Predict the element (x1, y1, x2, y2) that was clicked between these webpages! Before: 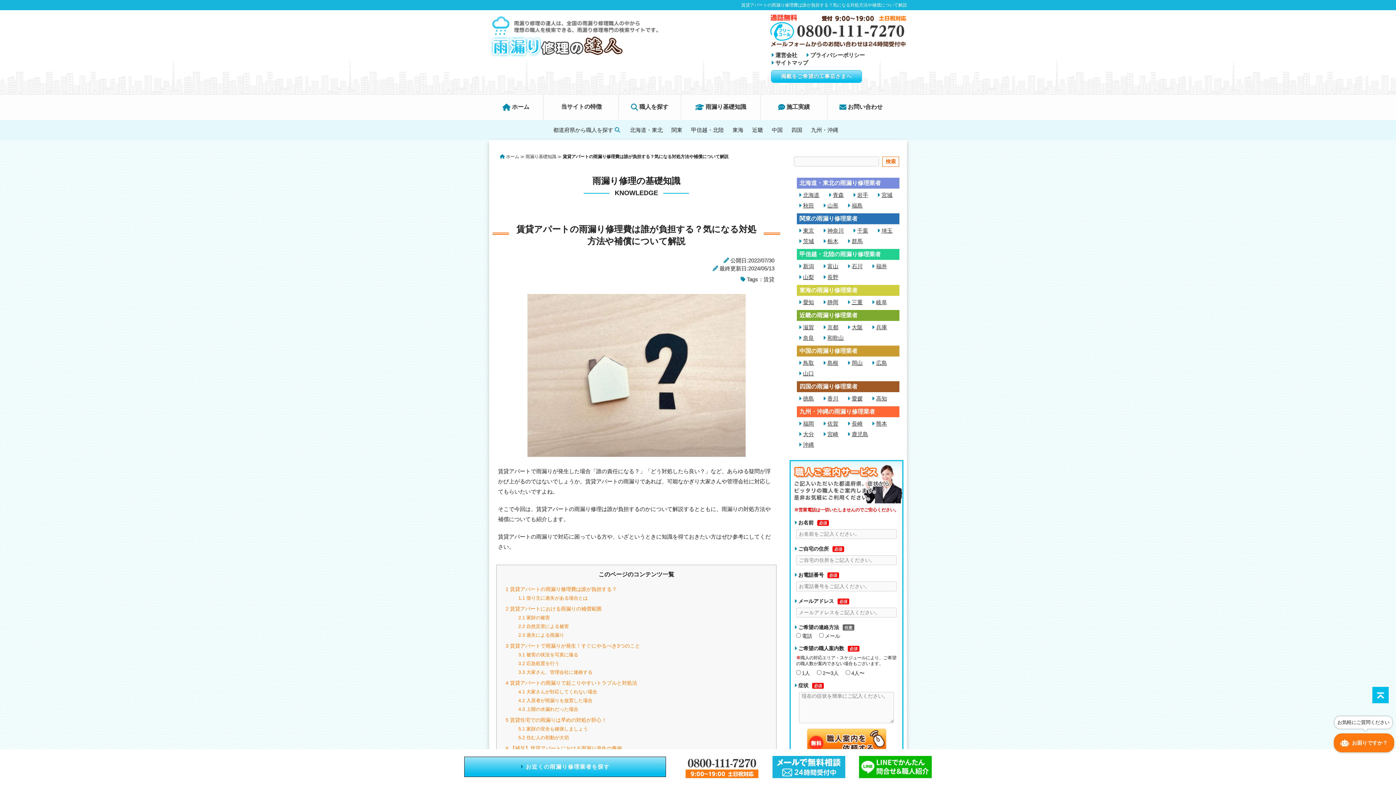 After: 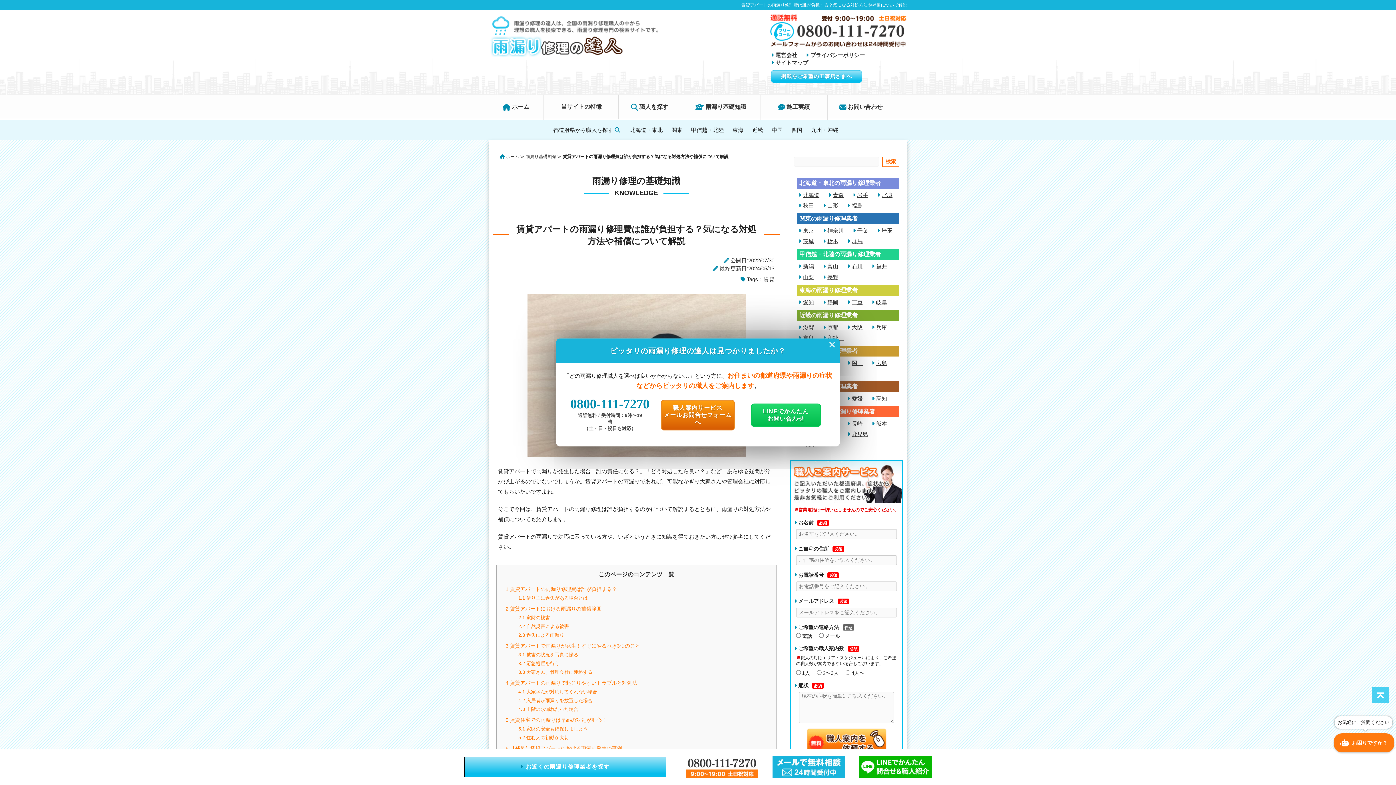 Action: bbox: (1372, 687, 1389, 694)